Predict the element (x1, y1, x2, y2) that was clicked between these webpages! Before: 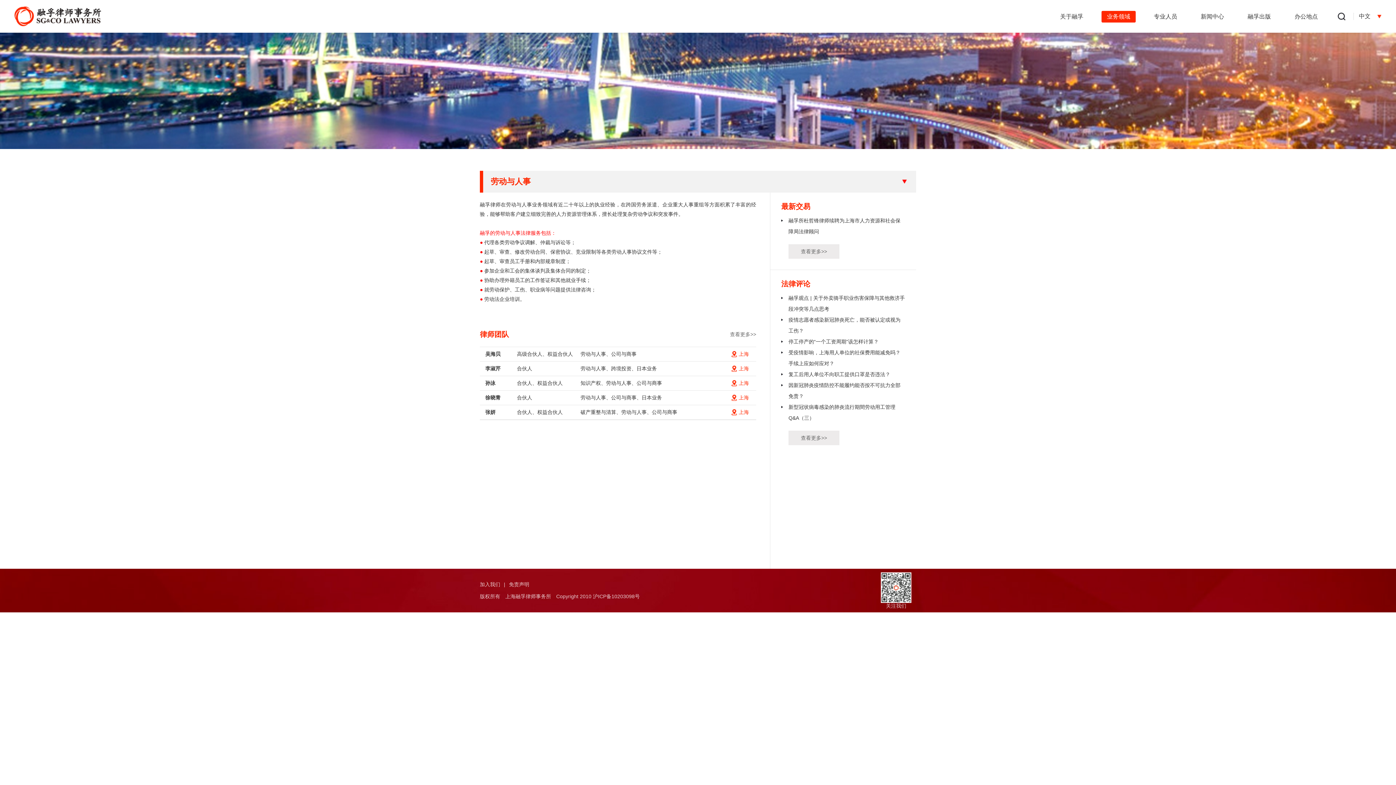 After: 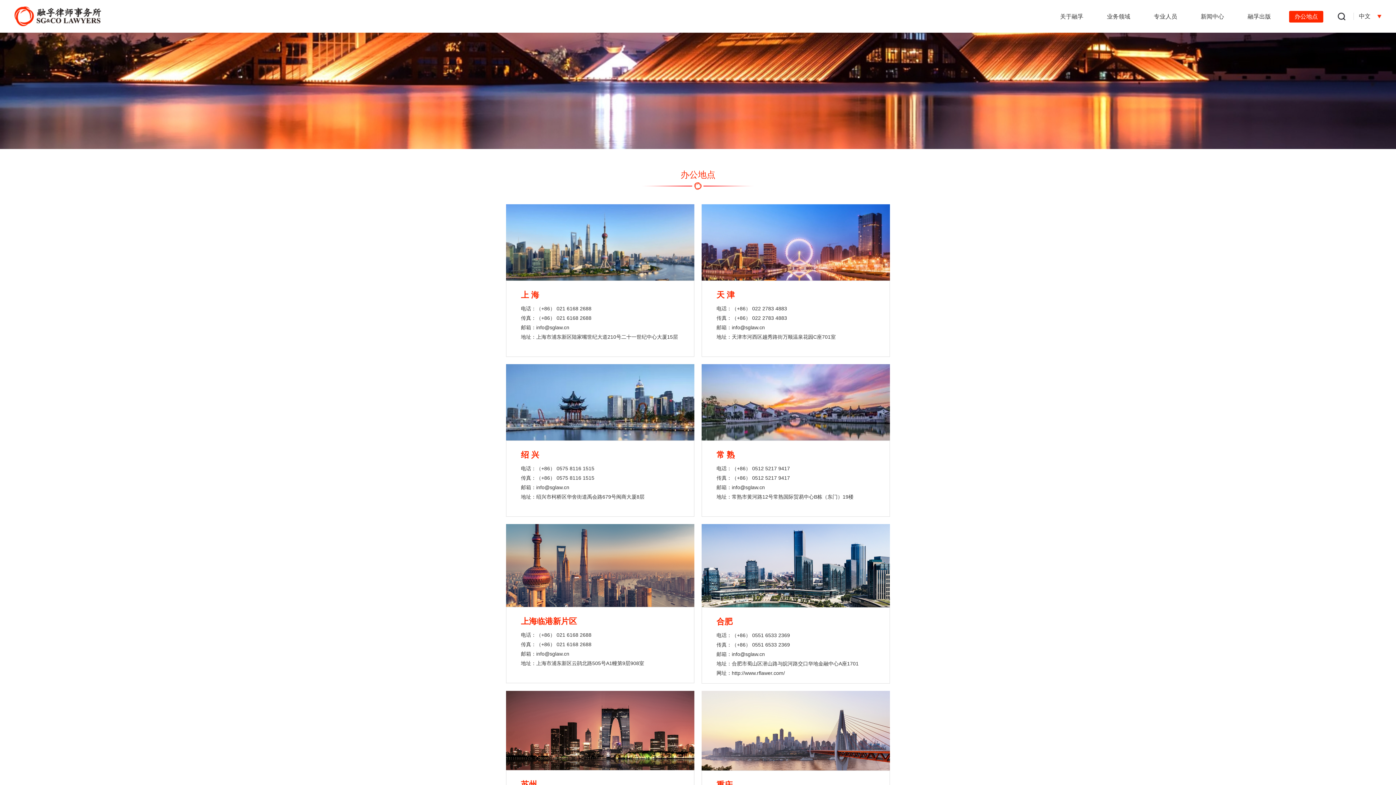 Action: label: 办公地点 bbox: (1289, 10, 1323, 22)